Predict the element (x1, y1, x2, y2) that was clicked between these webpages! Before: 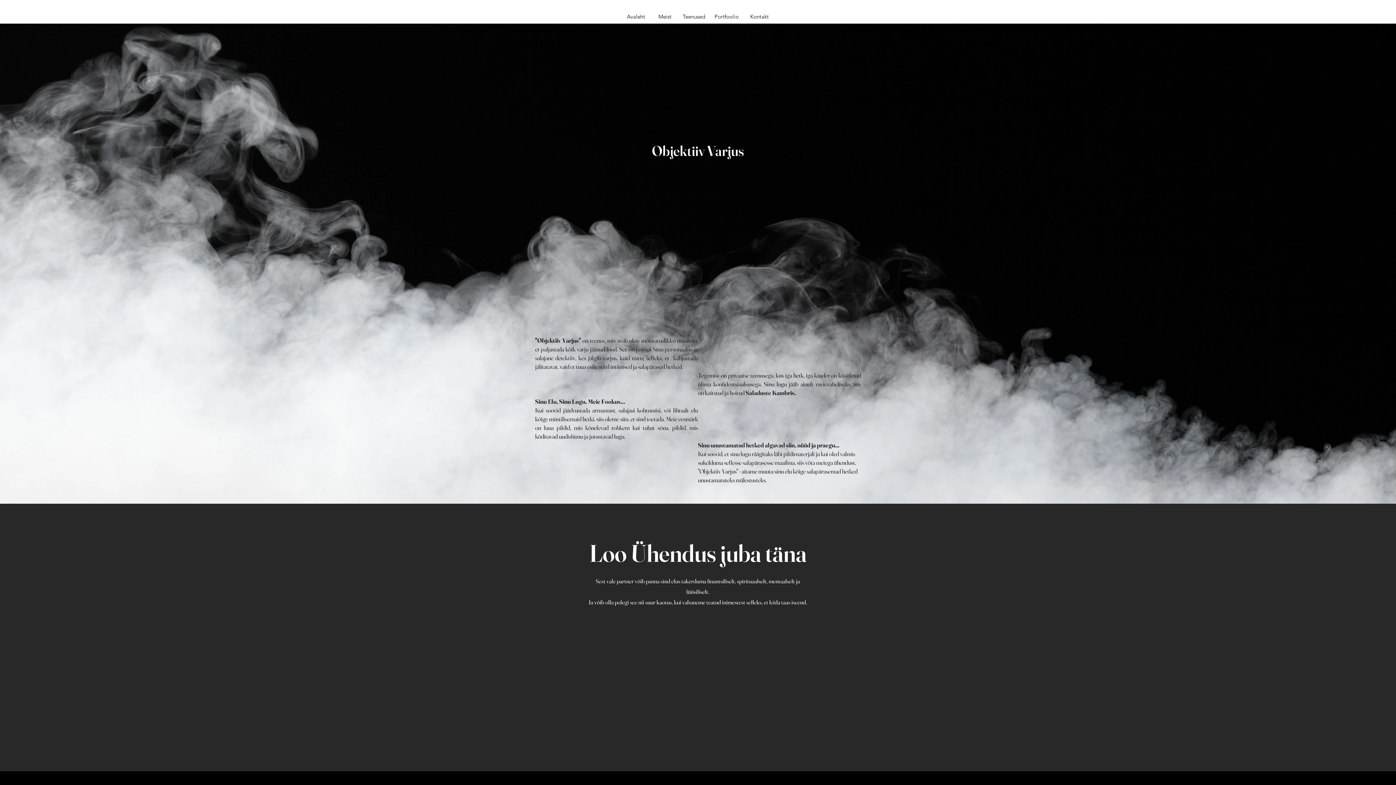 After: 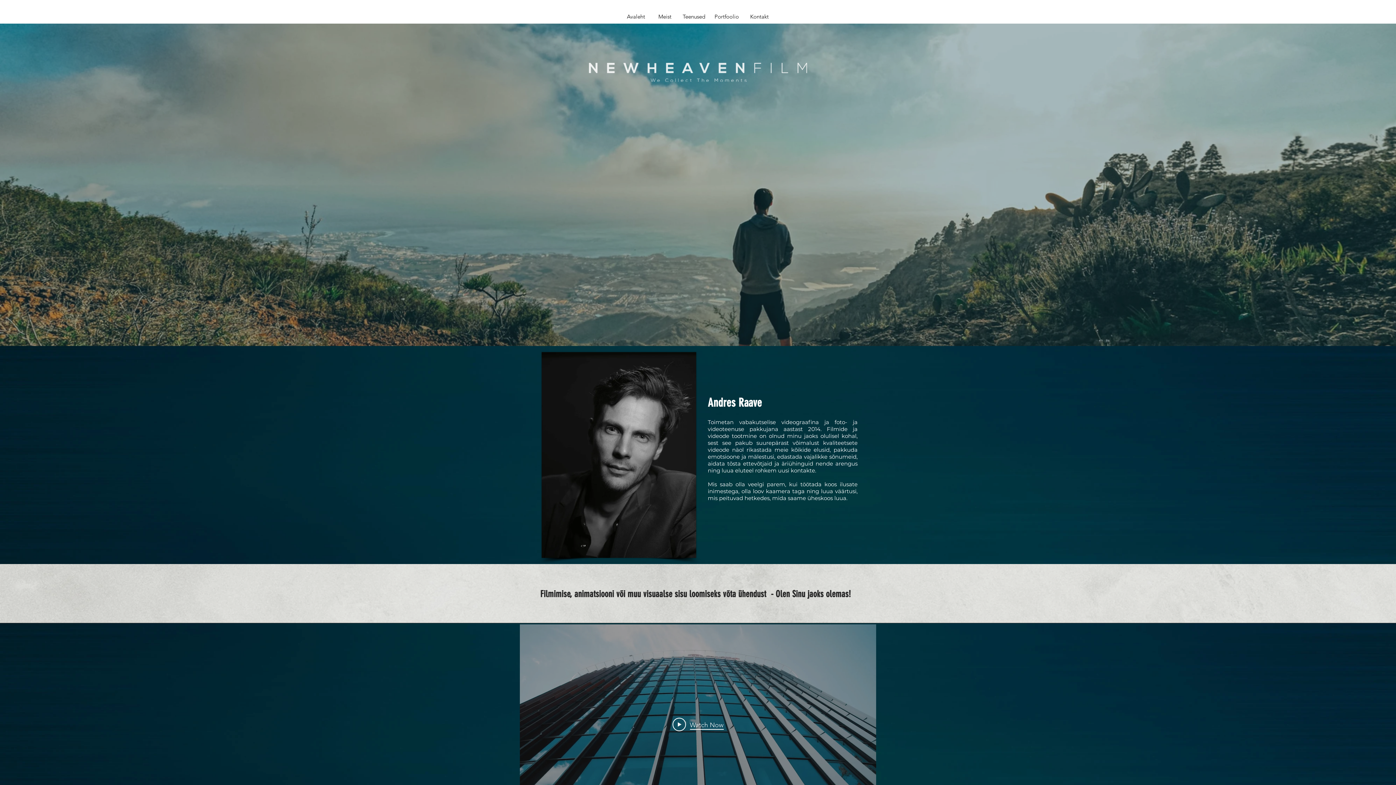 Action: bbox: (621, 9, 650, 23) label: Avaleht